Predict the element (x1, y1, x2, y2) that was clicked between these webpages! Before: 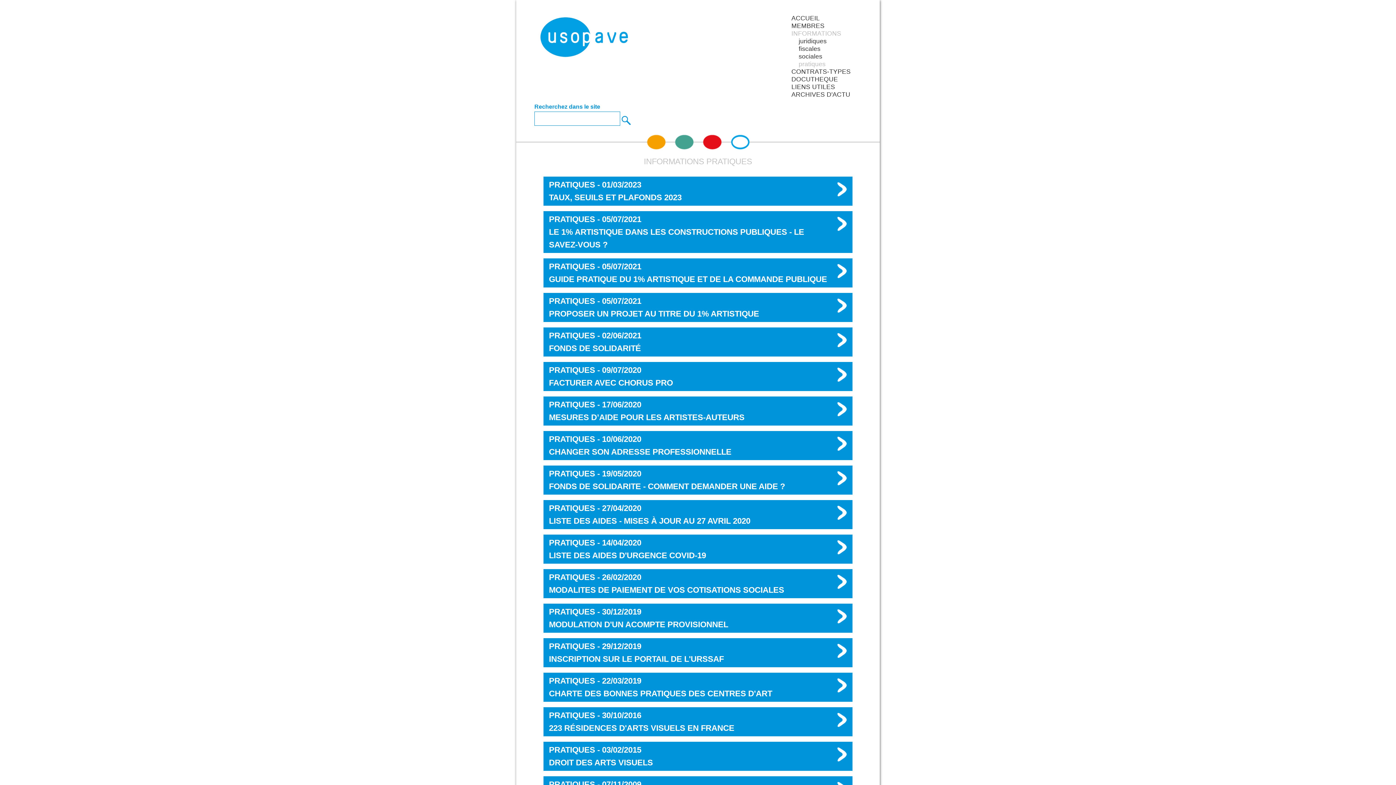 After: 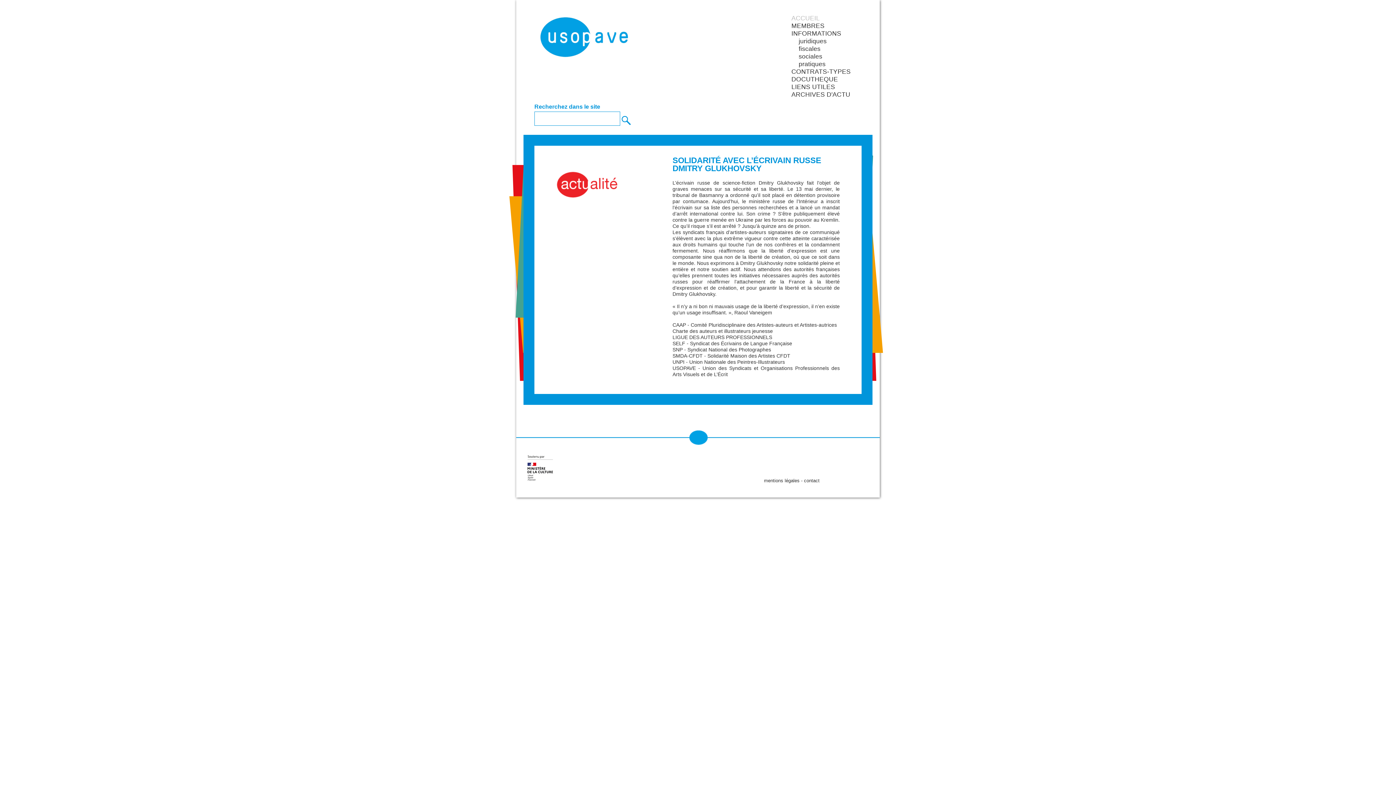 Action: bbox: (791, 14, 820, 21) label: ACCUEIL